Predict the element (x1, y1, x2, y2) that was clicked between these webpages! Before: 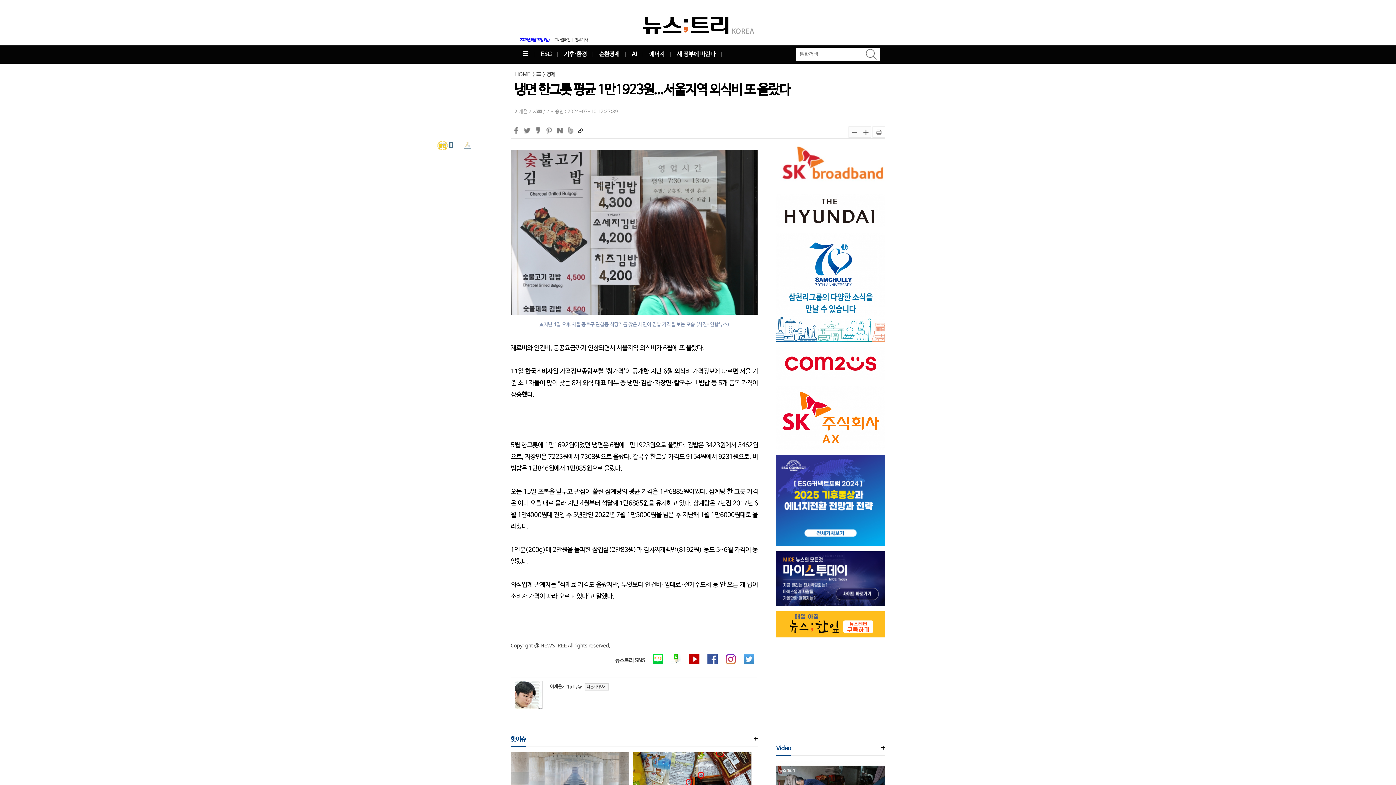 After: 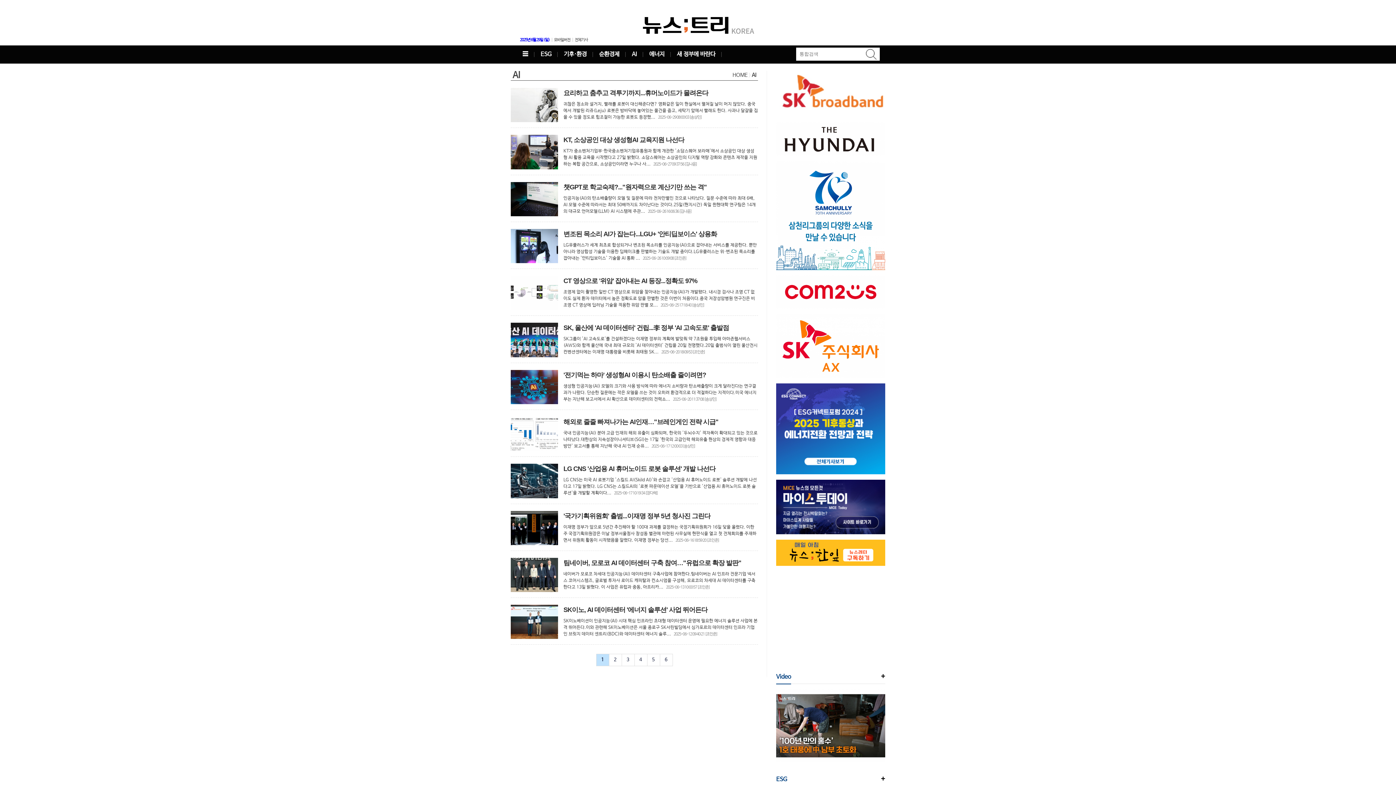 Action: bbox: (625, 45, 643, 63) label: AI